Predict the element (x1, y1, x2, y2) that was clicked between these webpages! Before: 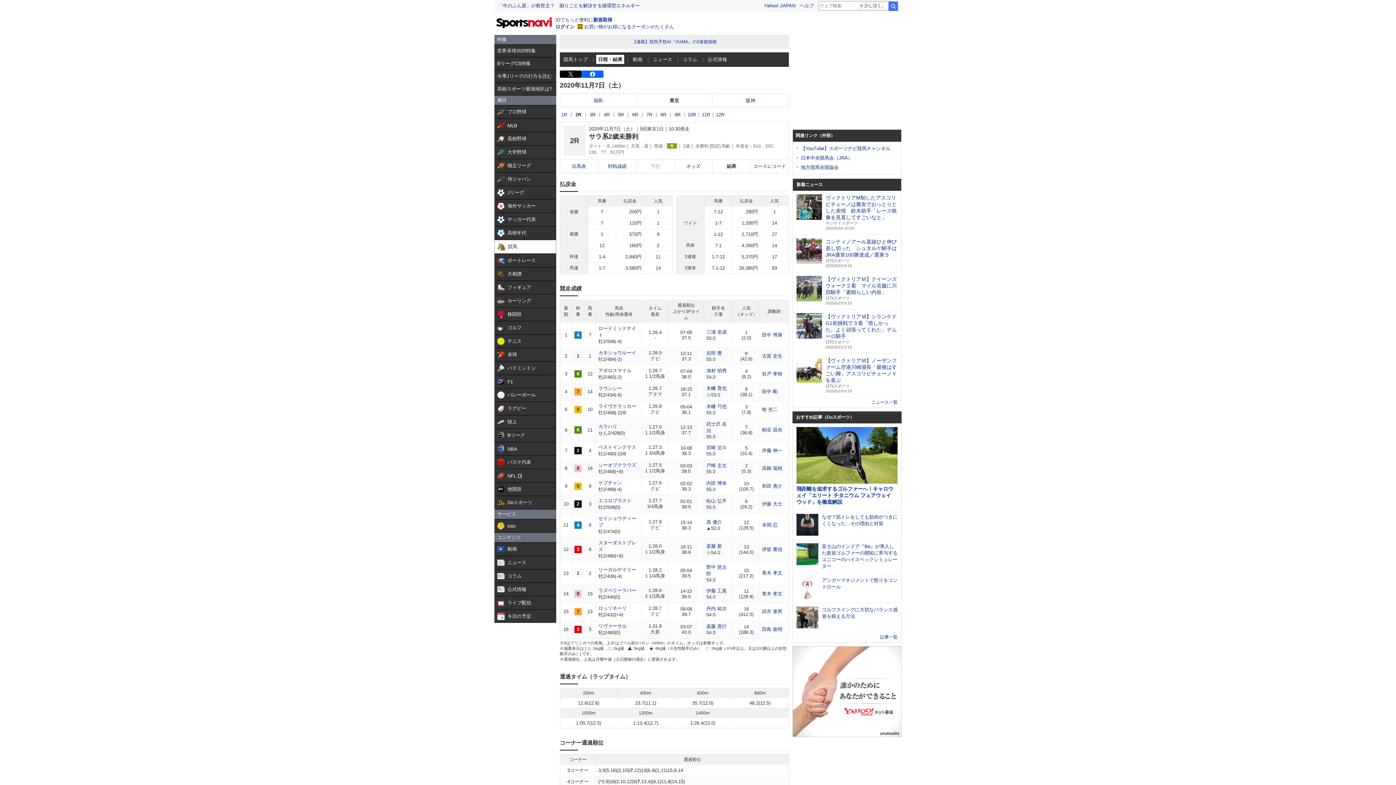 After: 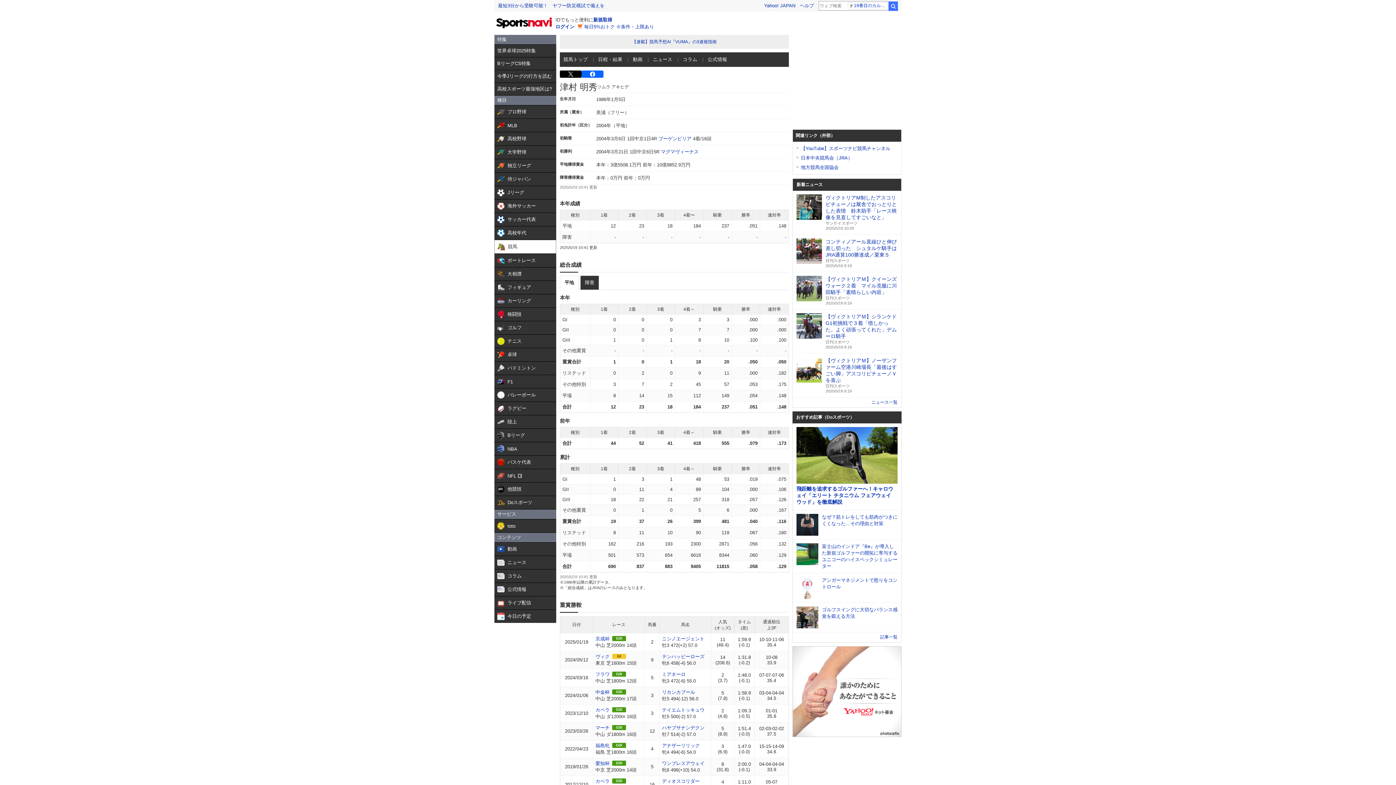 Action: label: 津村 明秀 bbox: (706, 368, 726, 373)